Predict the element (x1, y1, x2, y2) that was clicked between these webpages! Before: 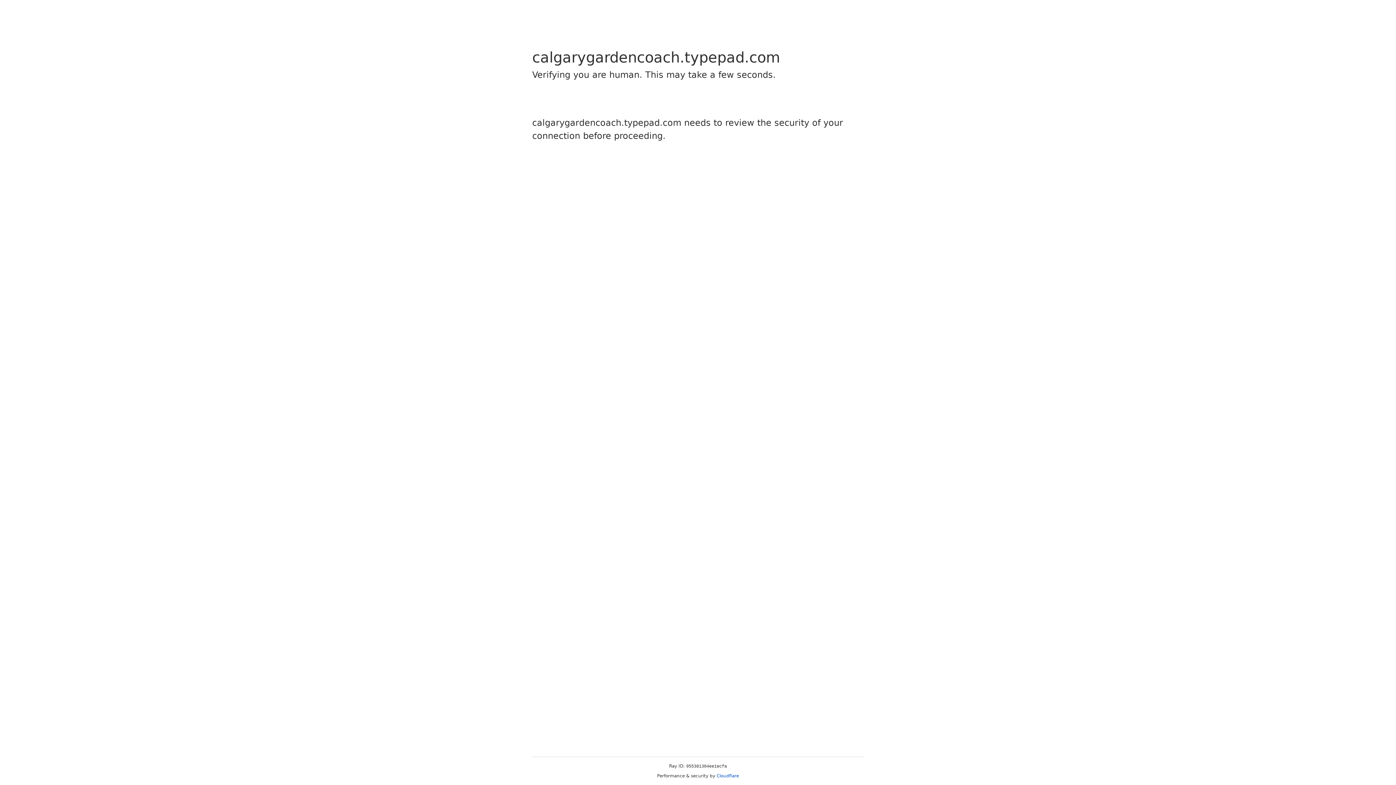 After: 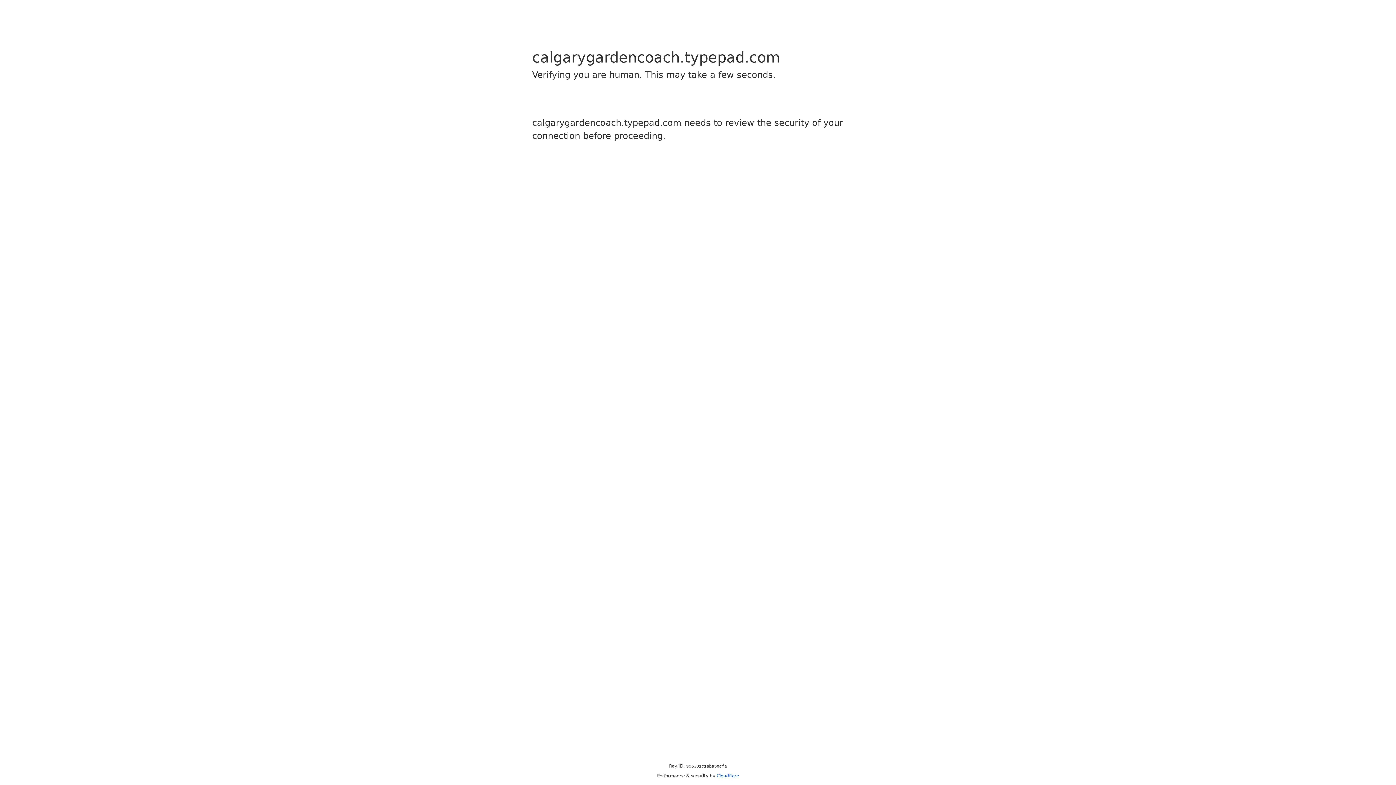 Action: label: Cloudflare bbox: (716, 773, 739, 778)